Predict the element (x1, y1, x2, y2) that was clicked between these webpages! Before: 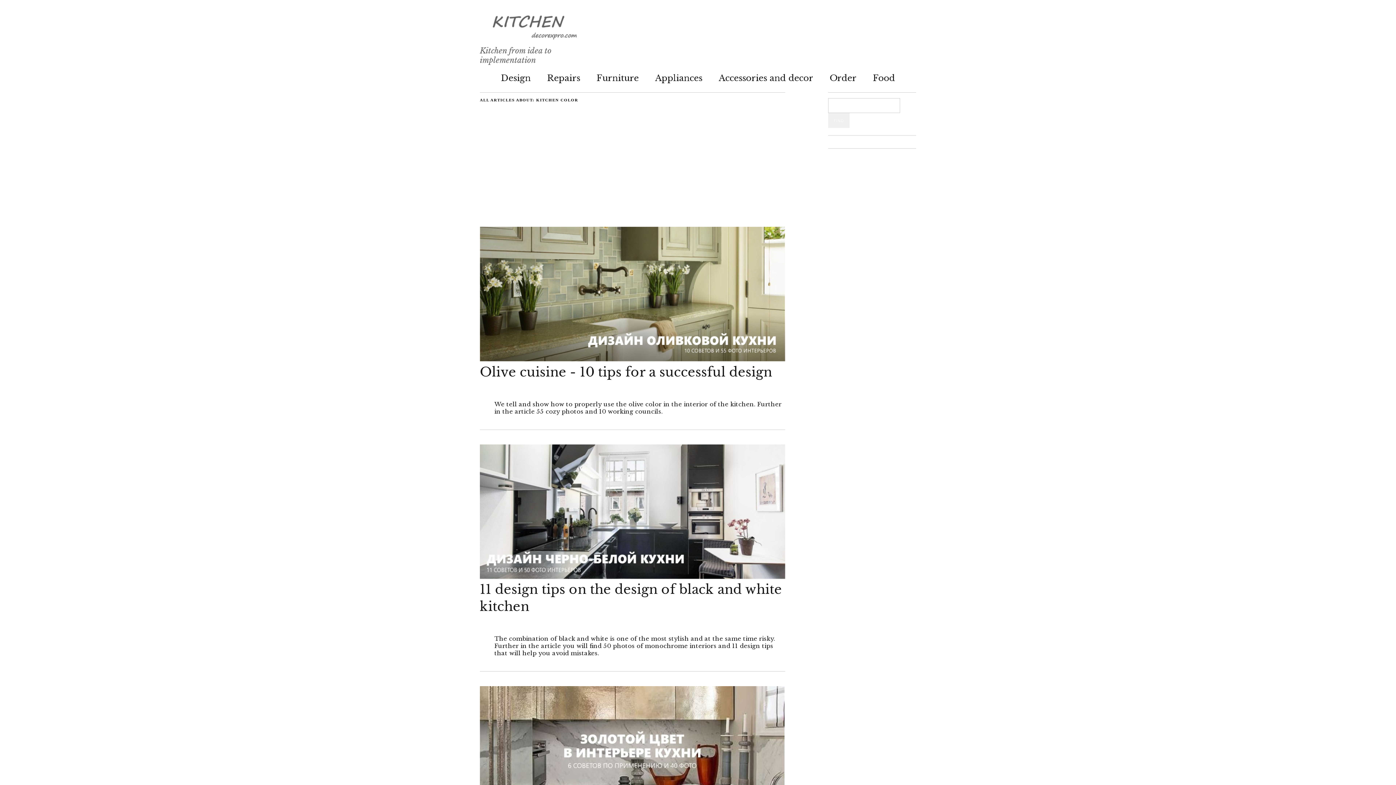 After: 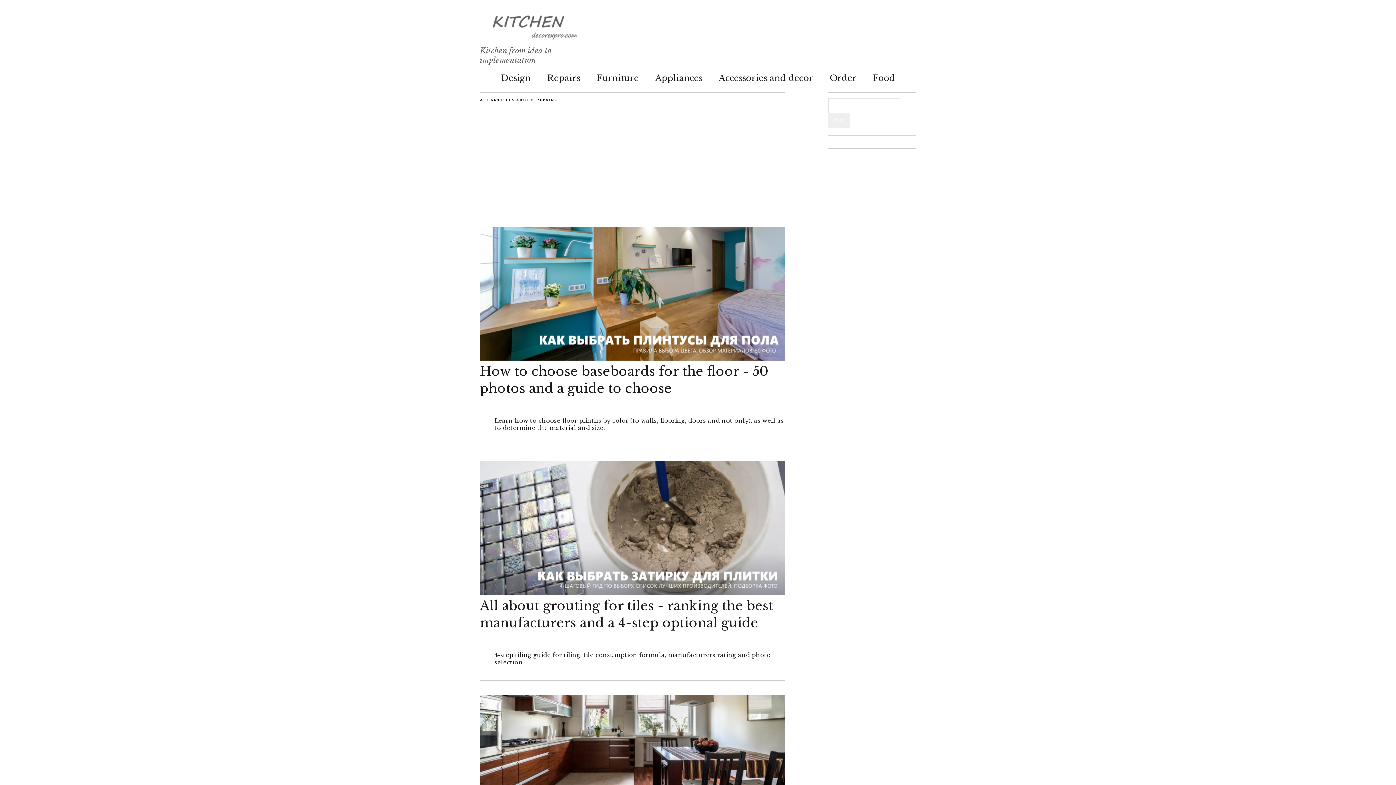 Action: bbox: (547, 68, 580, 84) label: Repairs